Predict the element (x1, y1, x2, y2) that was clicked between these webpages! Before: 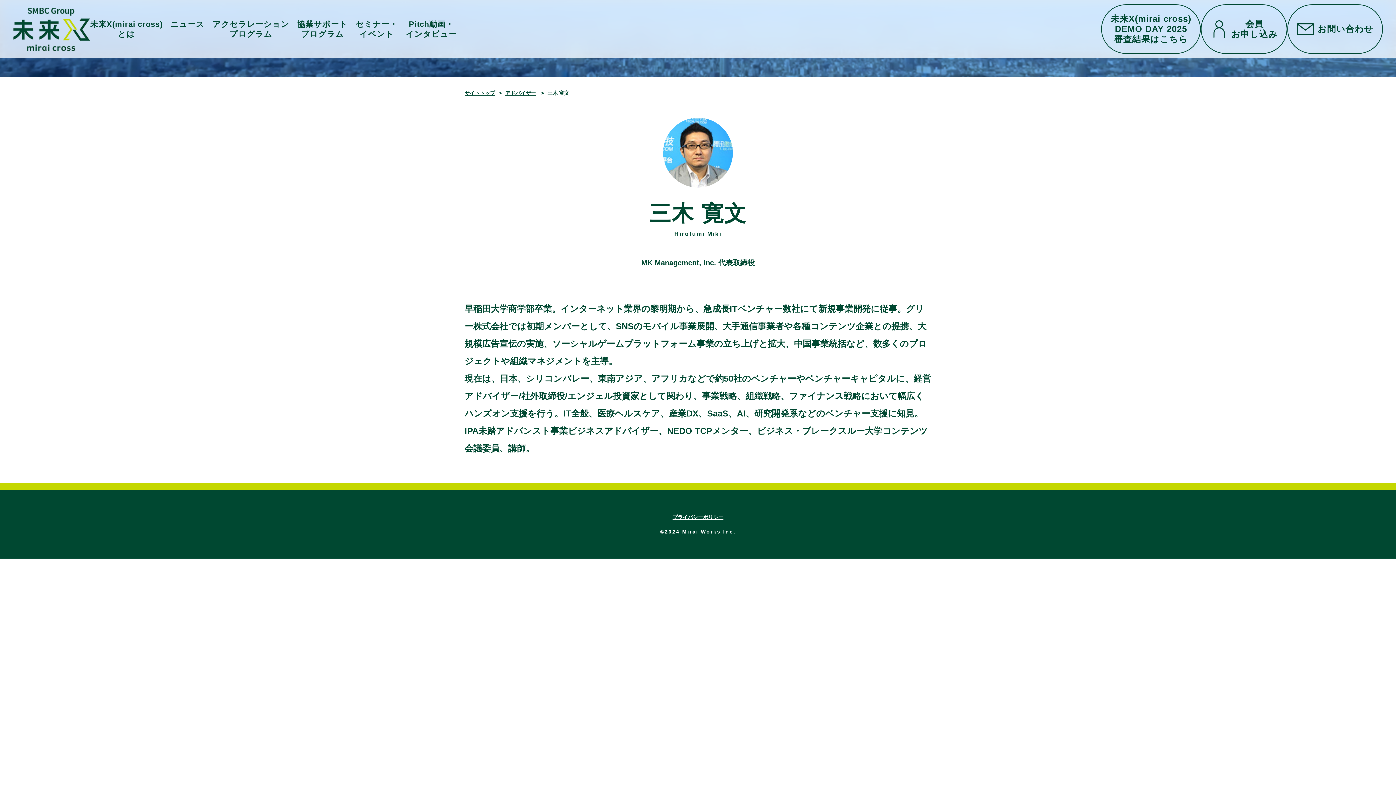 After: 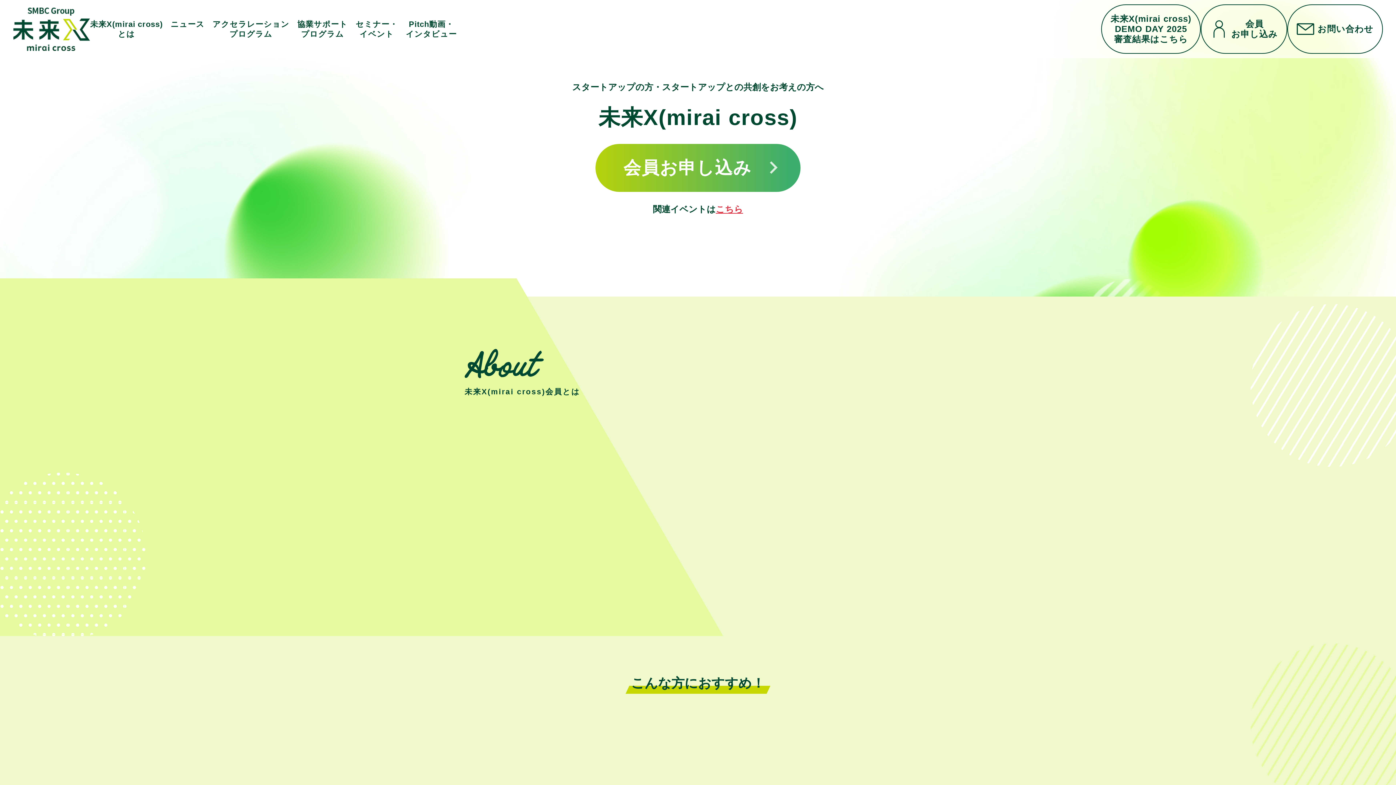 Action: bbox: (1201, 4, 1287, 53) label: 会員
お申し込み